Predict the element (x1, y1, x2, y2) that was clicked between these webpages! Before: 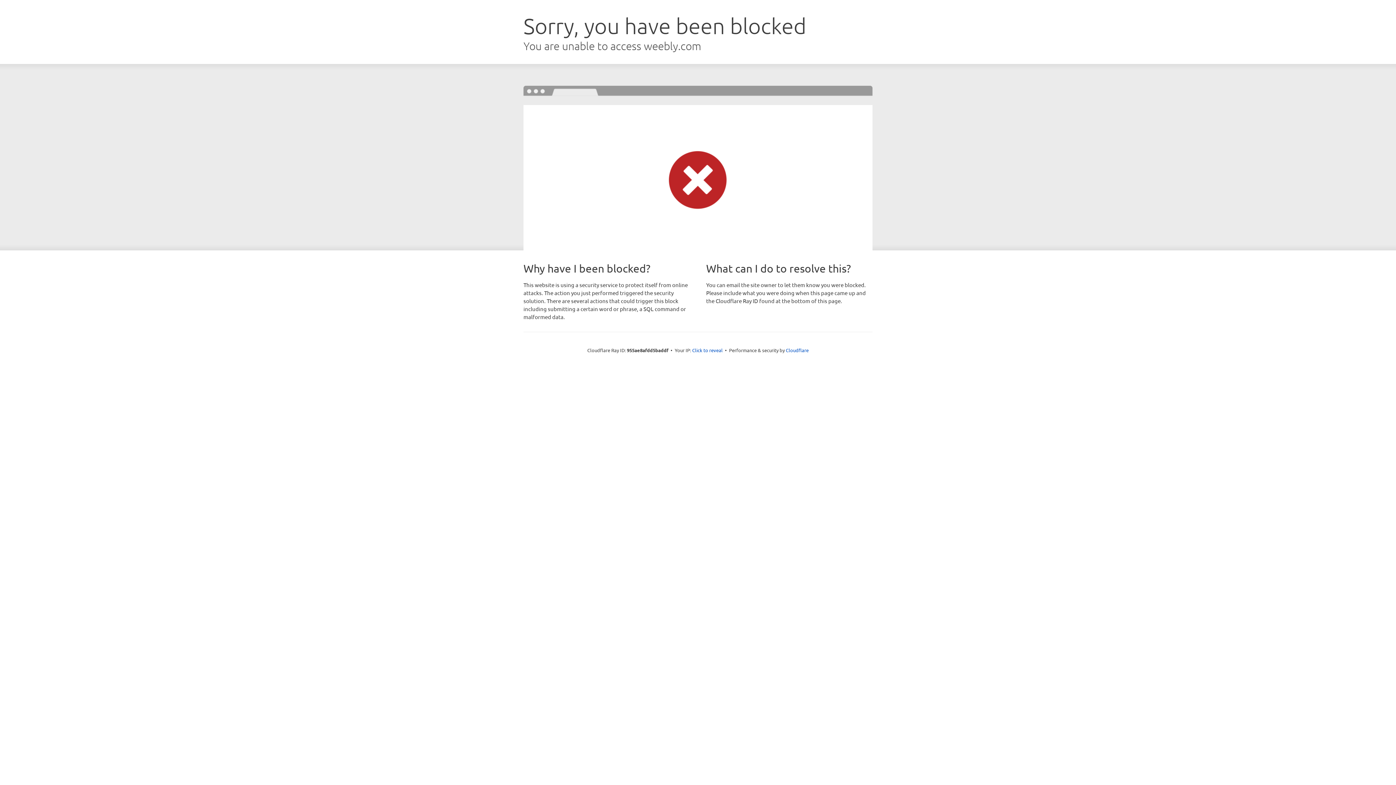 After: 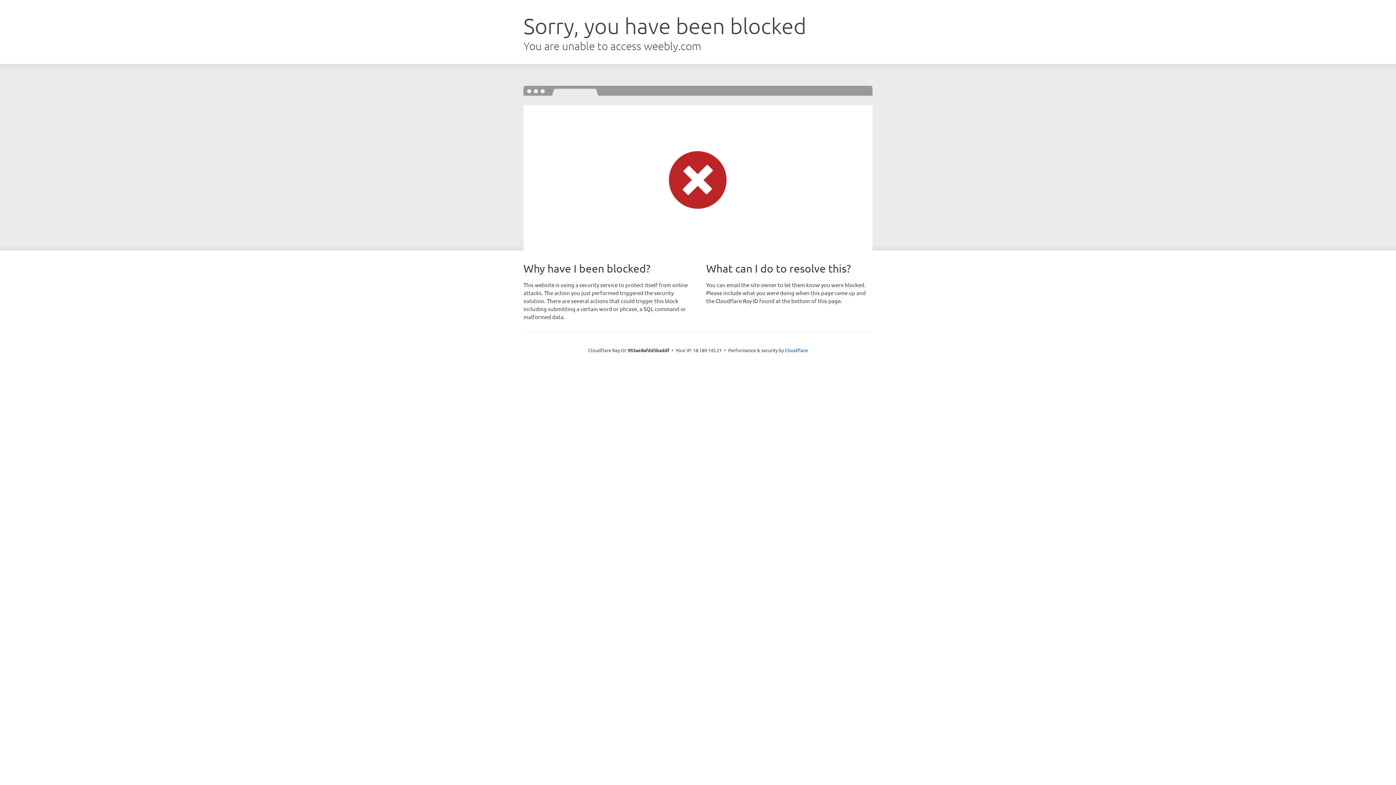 Action: label: Click to reveal bbox: (692, 346, 722, 353)